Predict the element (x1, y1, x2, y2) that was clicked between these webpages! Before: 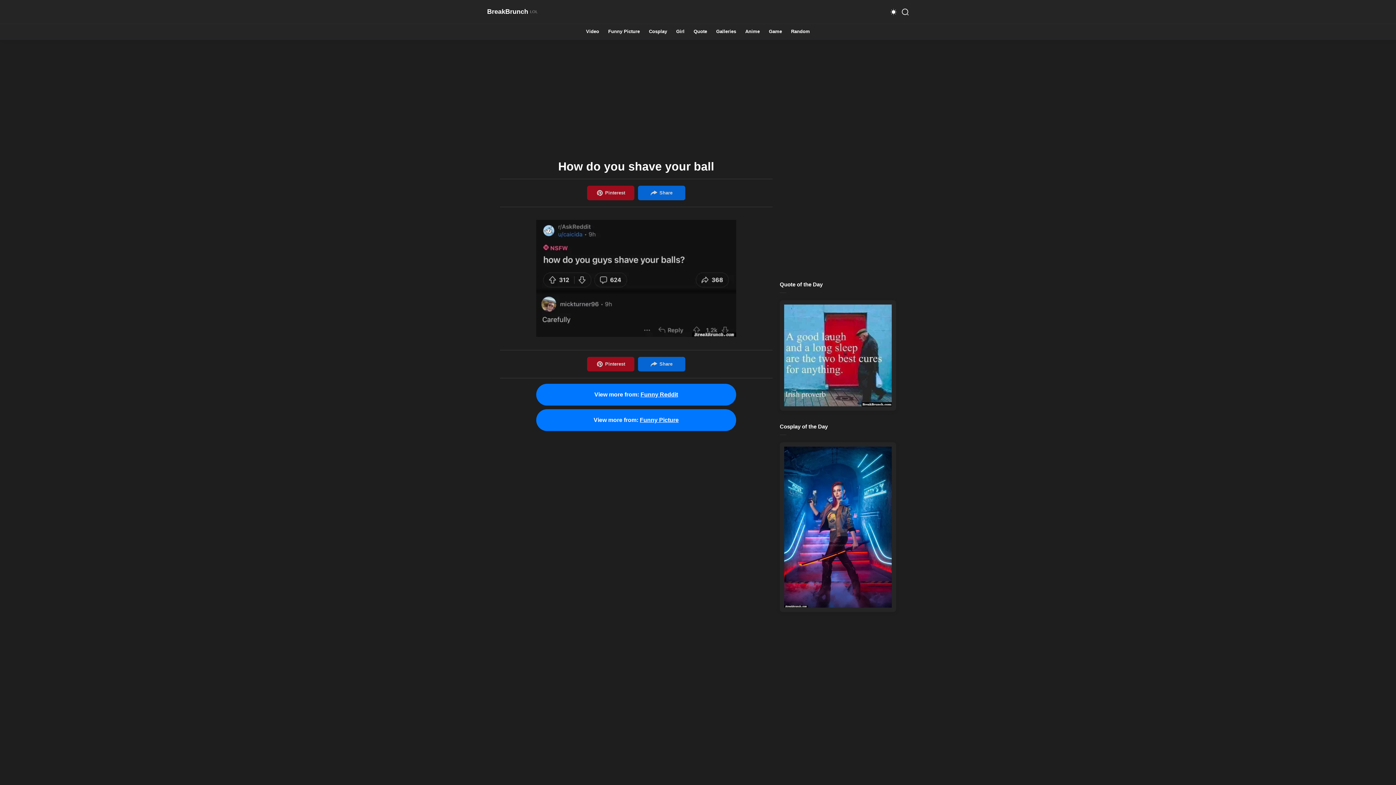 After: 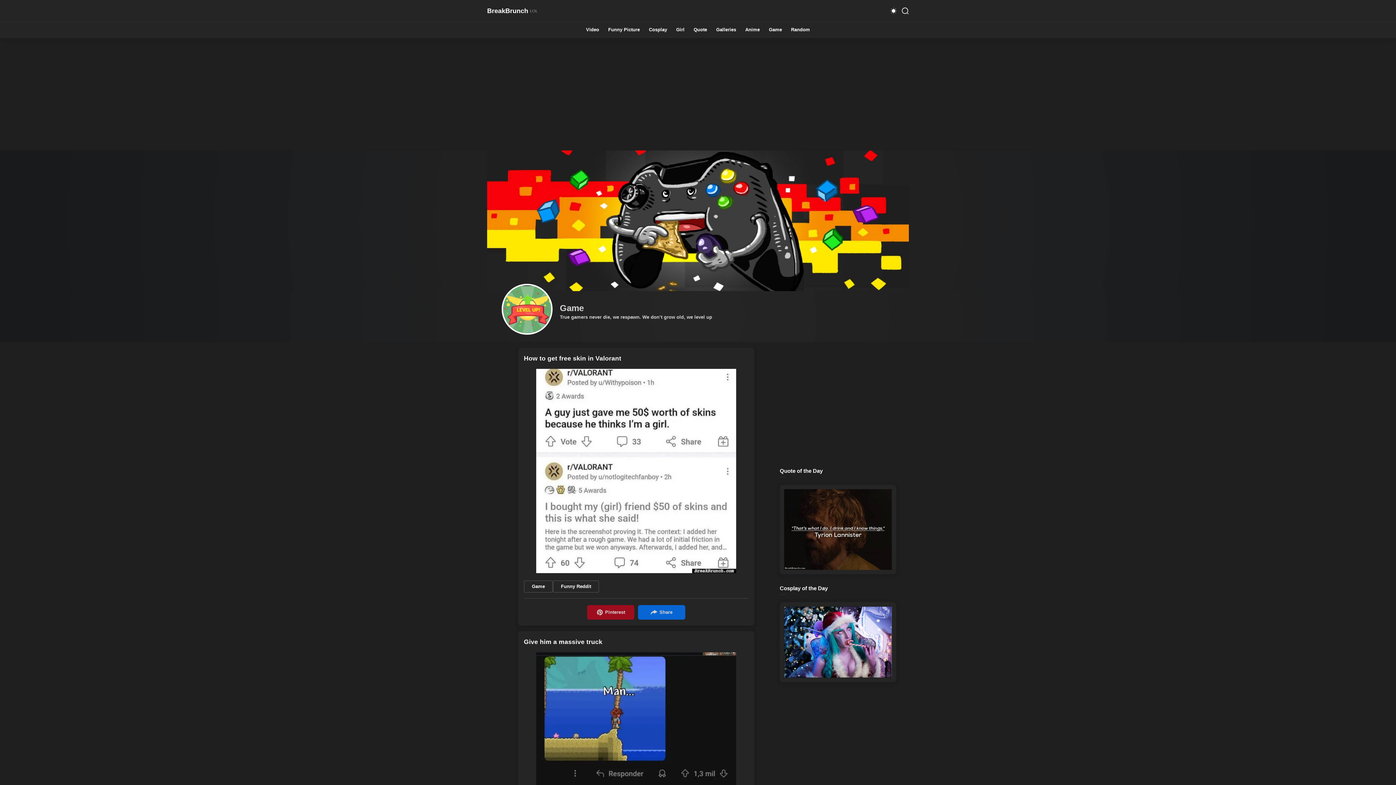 Action: bbox: (769, 29, 782, 33) label: Game